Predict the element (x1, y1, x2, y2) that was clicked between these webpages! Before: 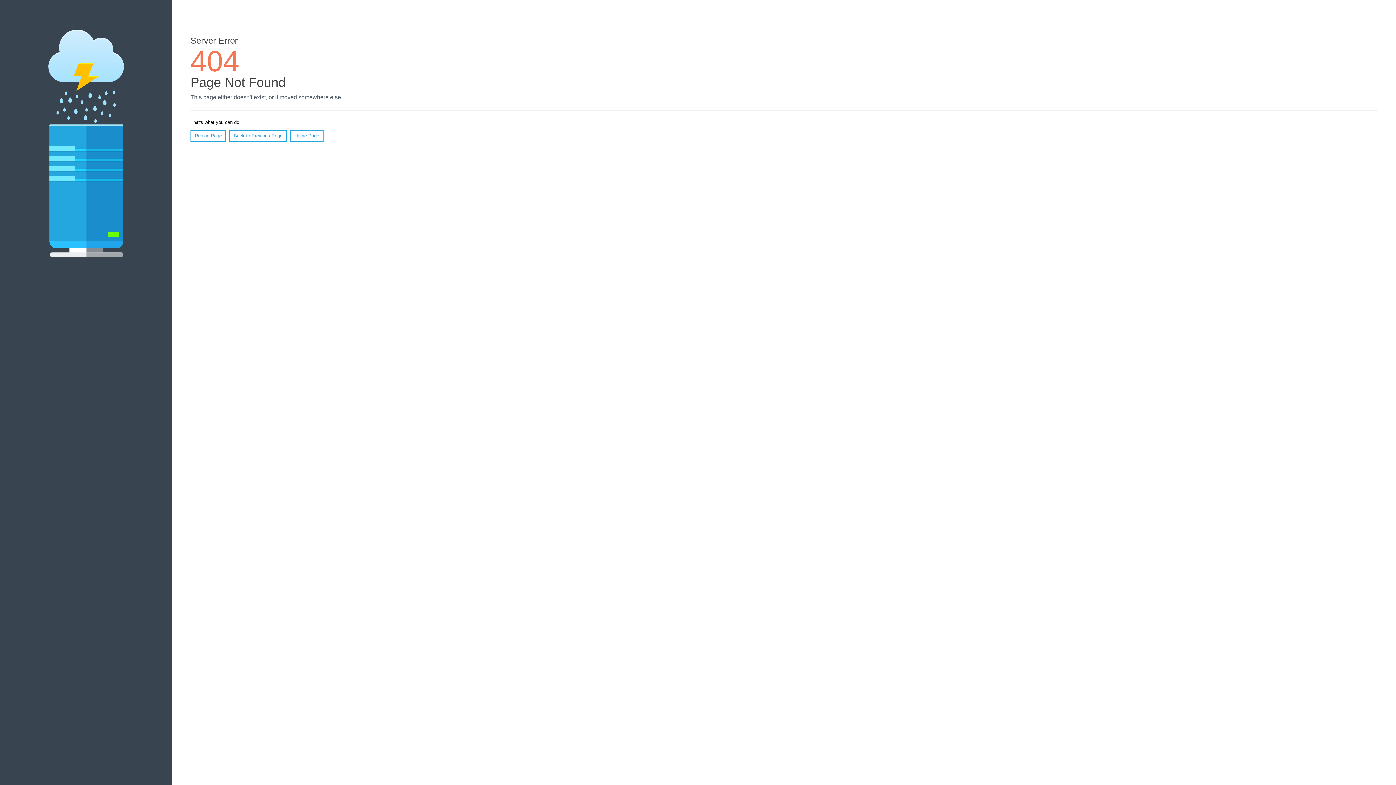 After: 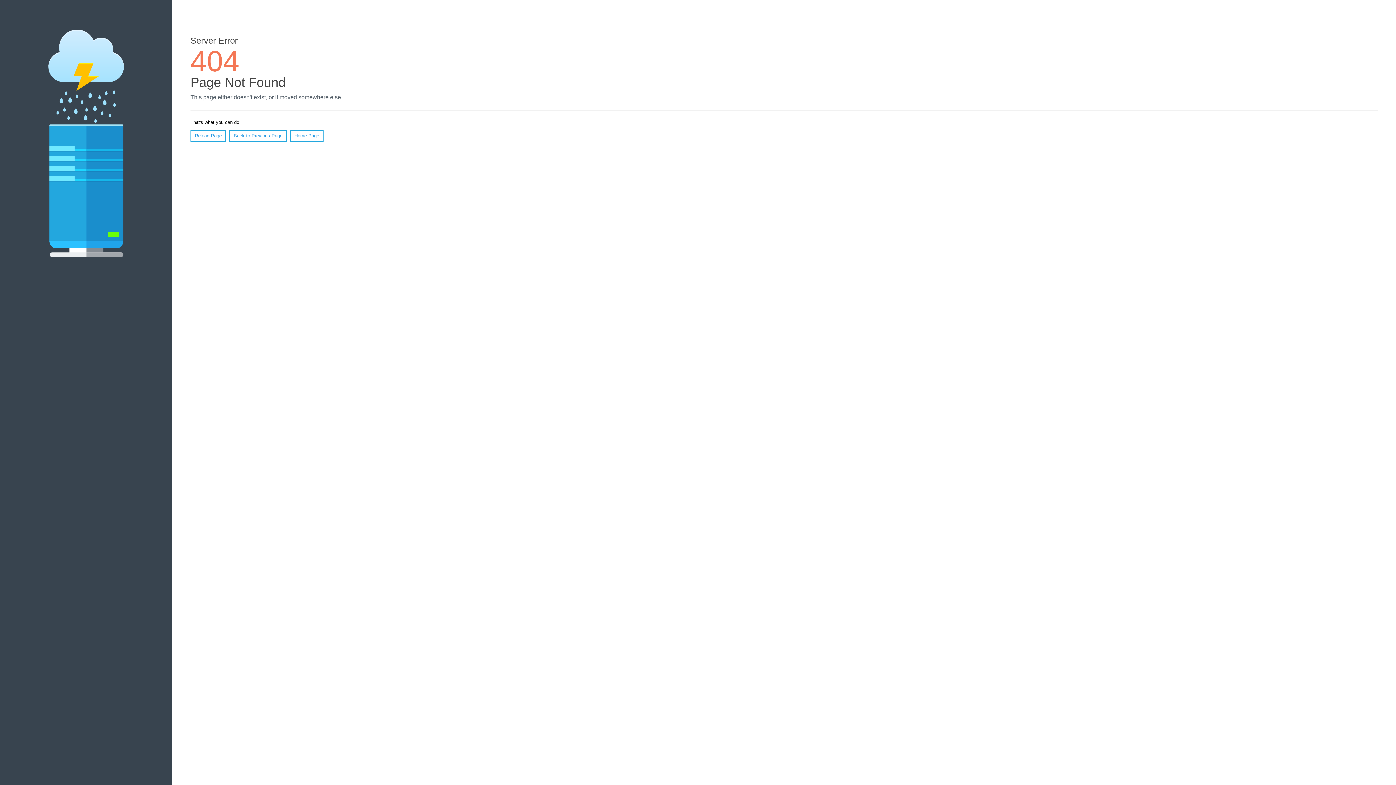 Action: label: Reload Page bbox: (190, 130, 226, 141)